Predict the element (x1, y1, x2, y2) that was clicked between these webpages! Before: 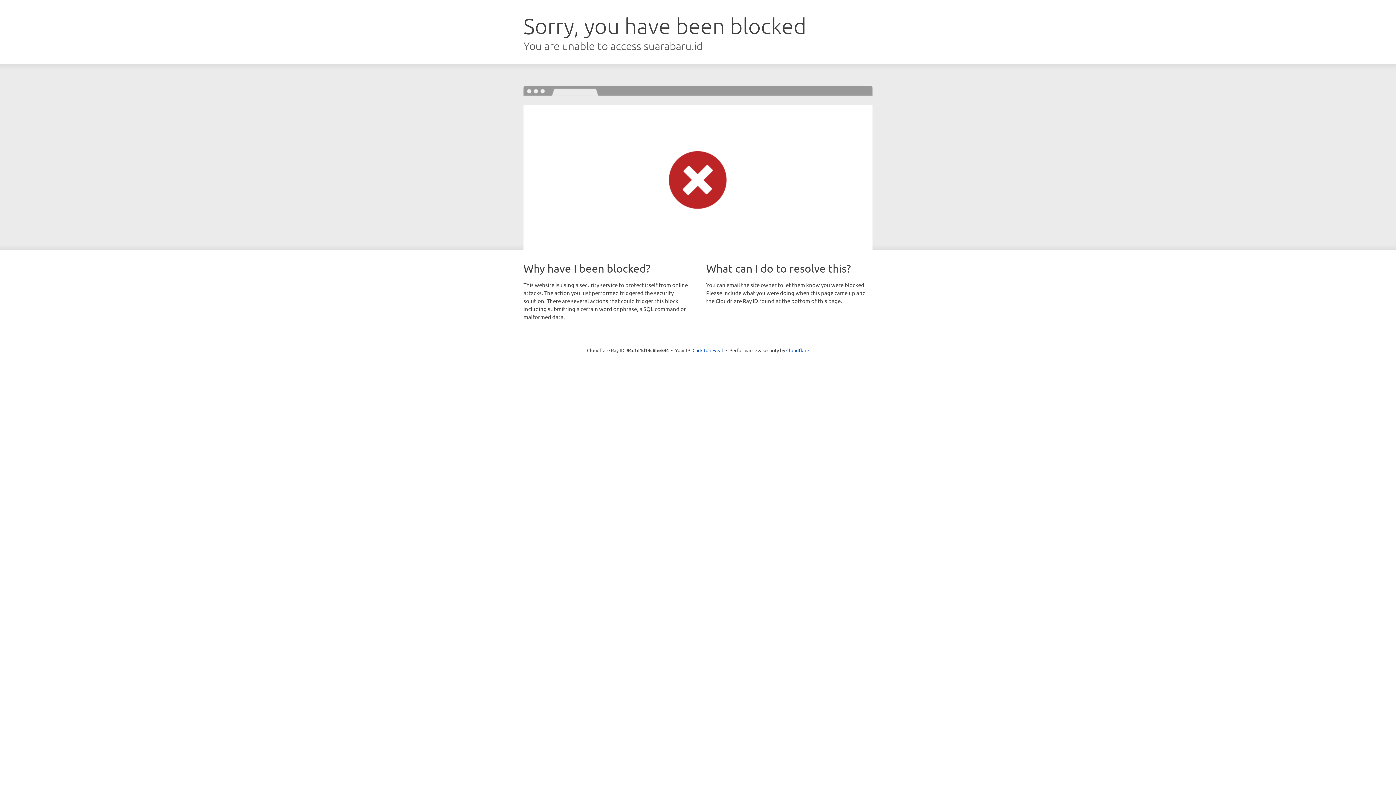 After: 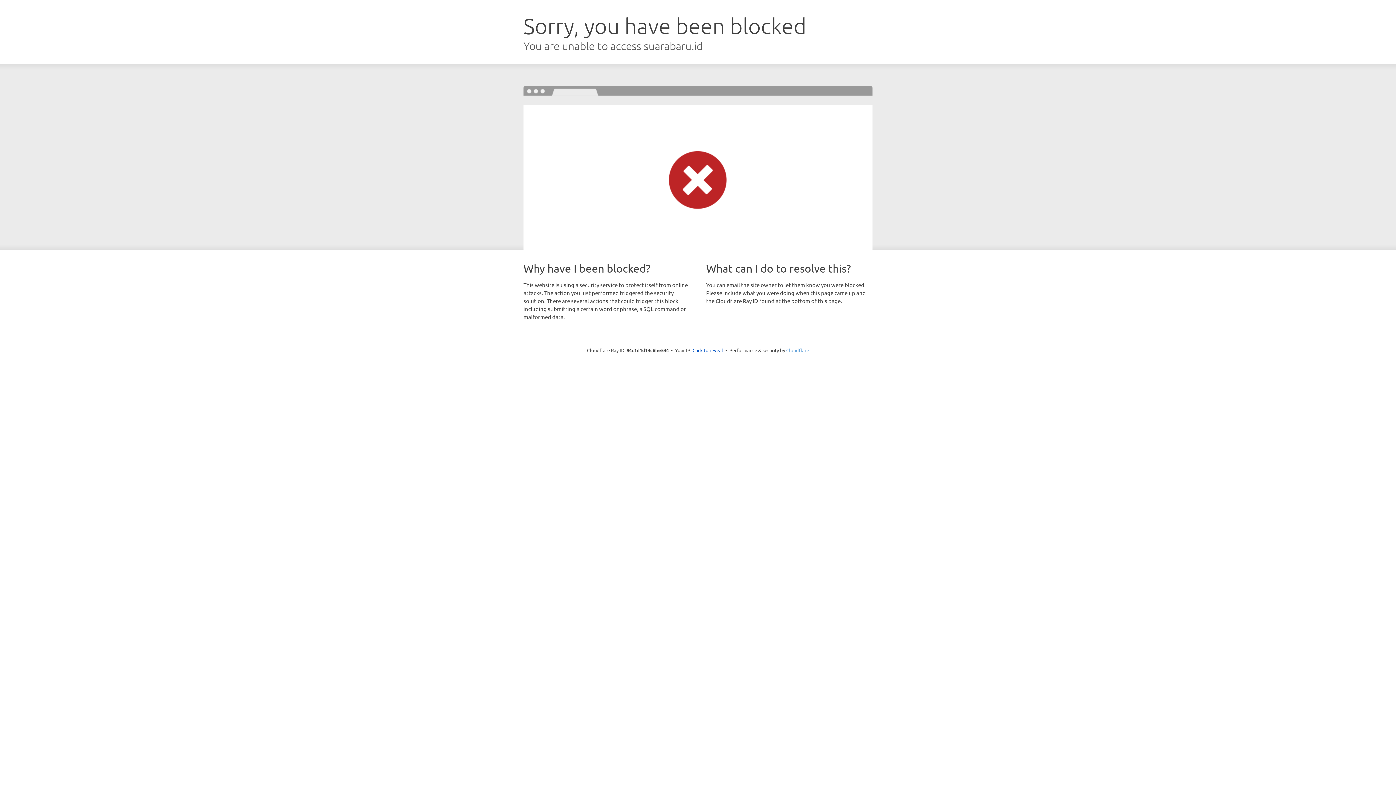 Action: label: Cloudflare bbox: (786, 347, 809, 353)